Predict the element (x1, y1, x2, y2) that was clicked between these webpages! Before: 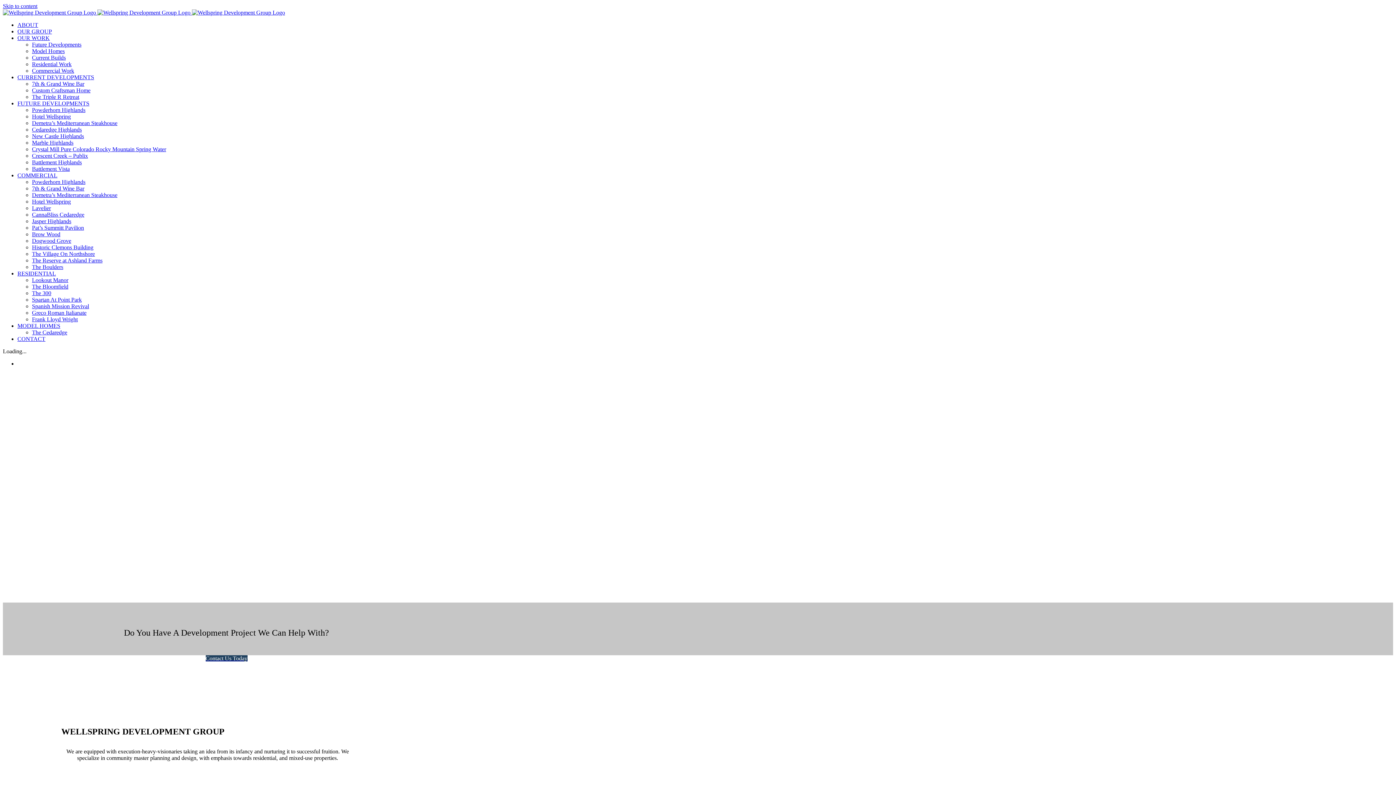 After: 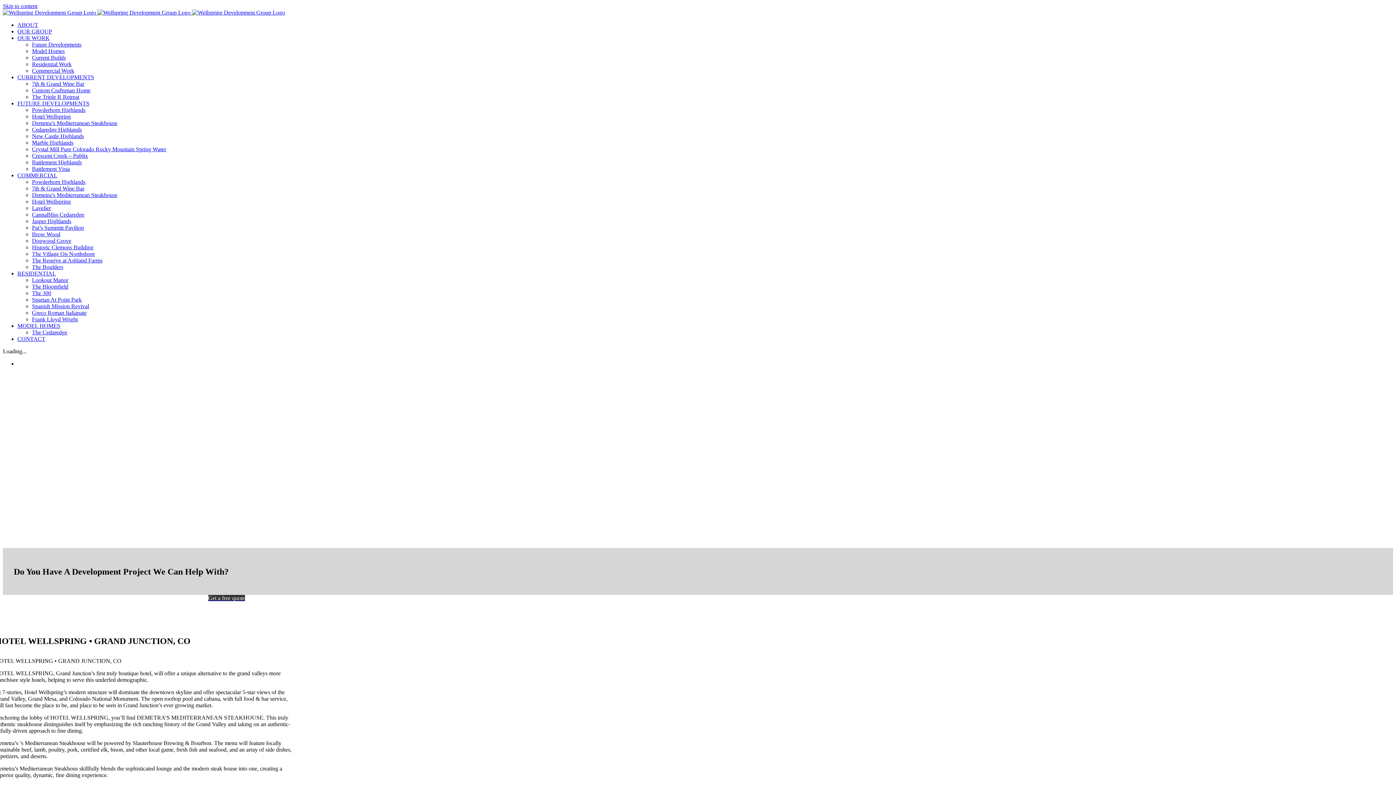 Action: label: Hotel Wellspring bbox: (32, 113, 70, 119)